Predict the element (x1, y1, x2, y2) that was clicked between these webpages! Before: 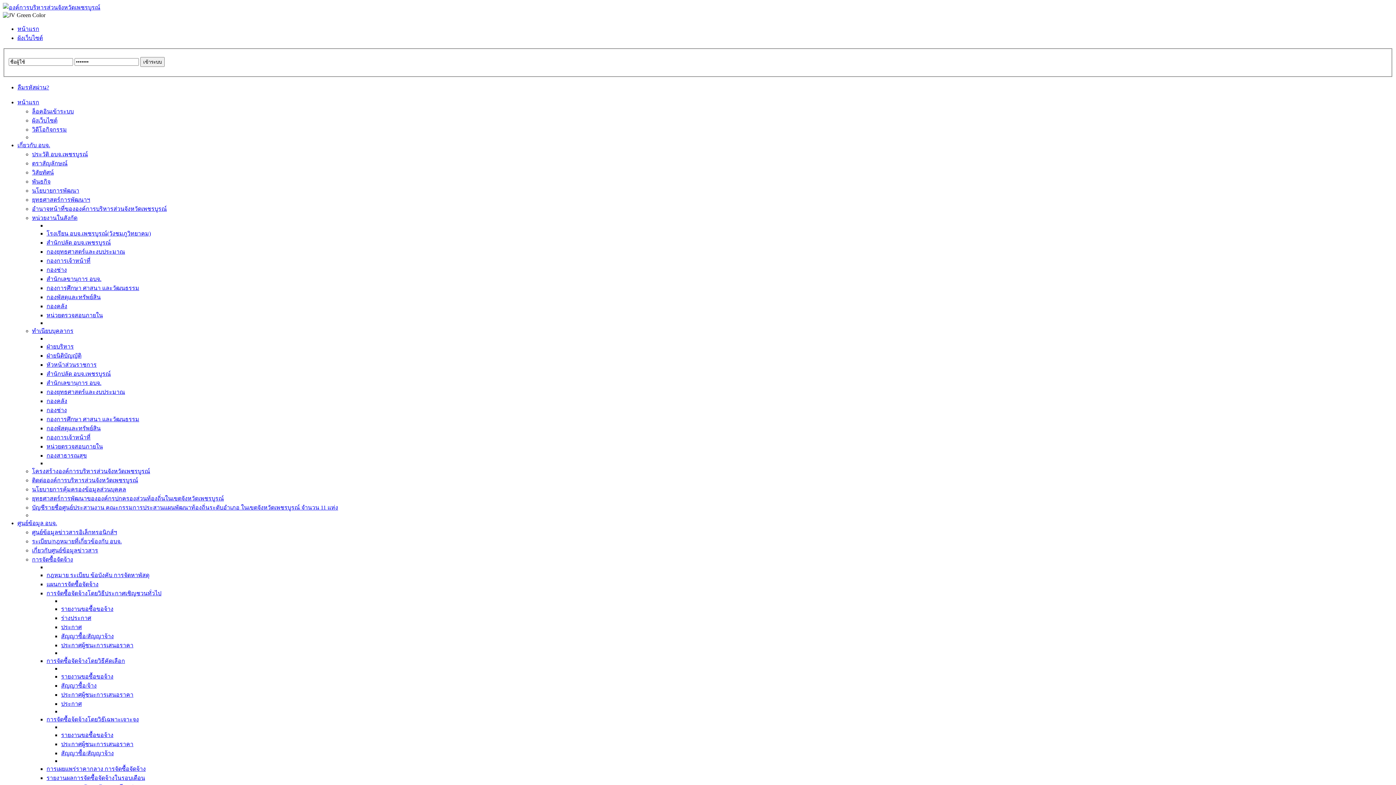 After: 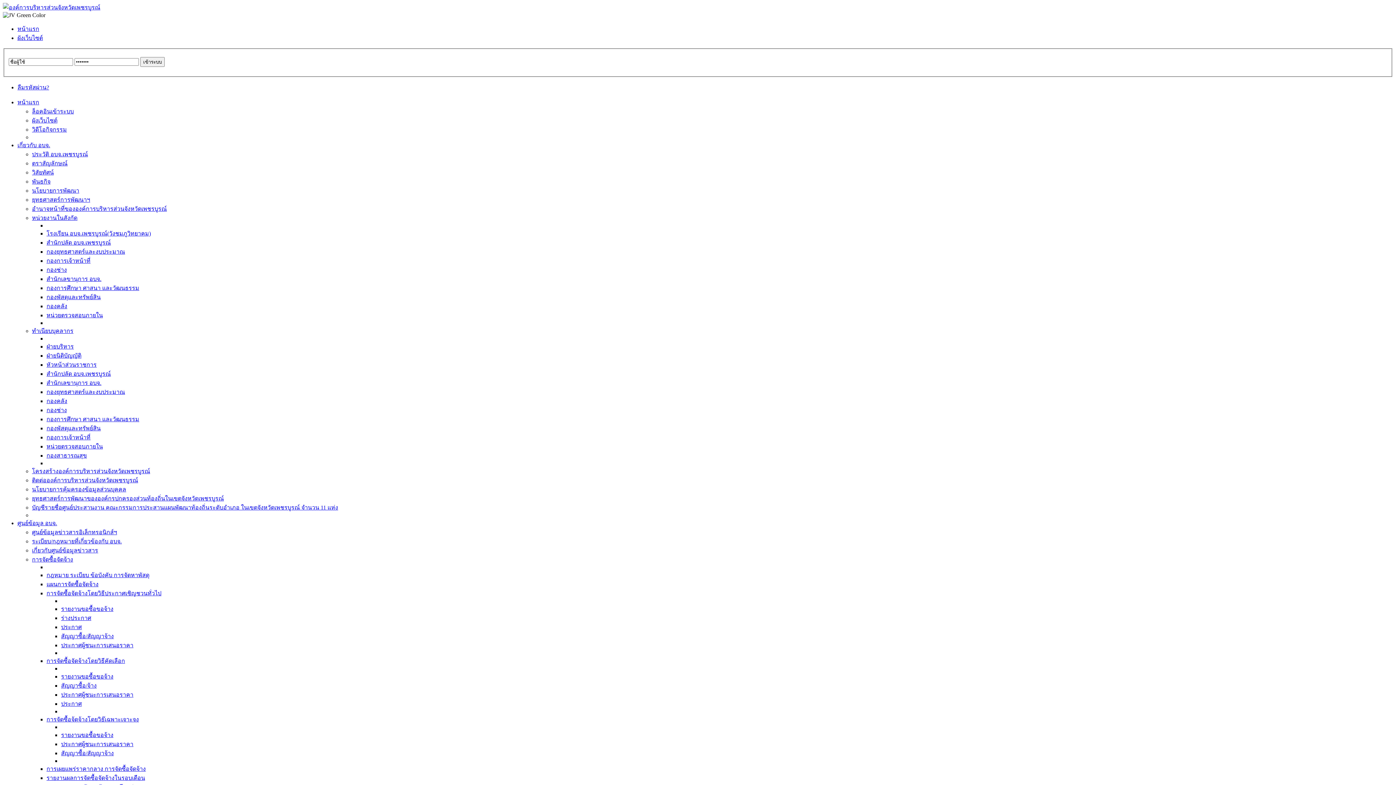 Action: bbox: (61, 700, 81, 707) label: ประกาศ